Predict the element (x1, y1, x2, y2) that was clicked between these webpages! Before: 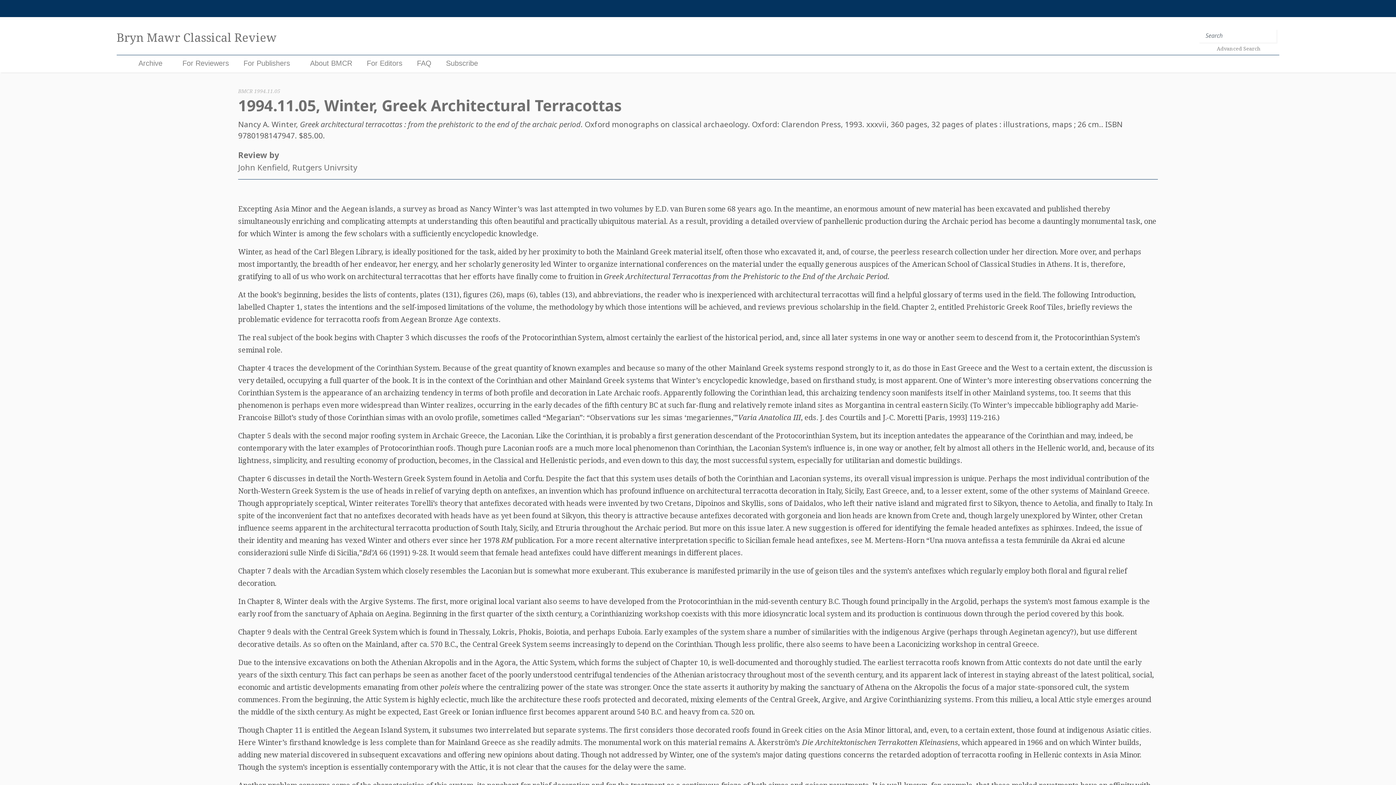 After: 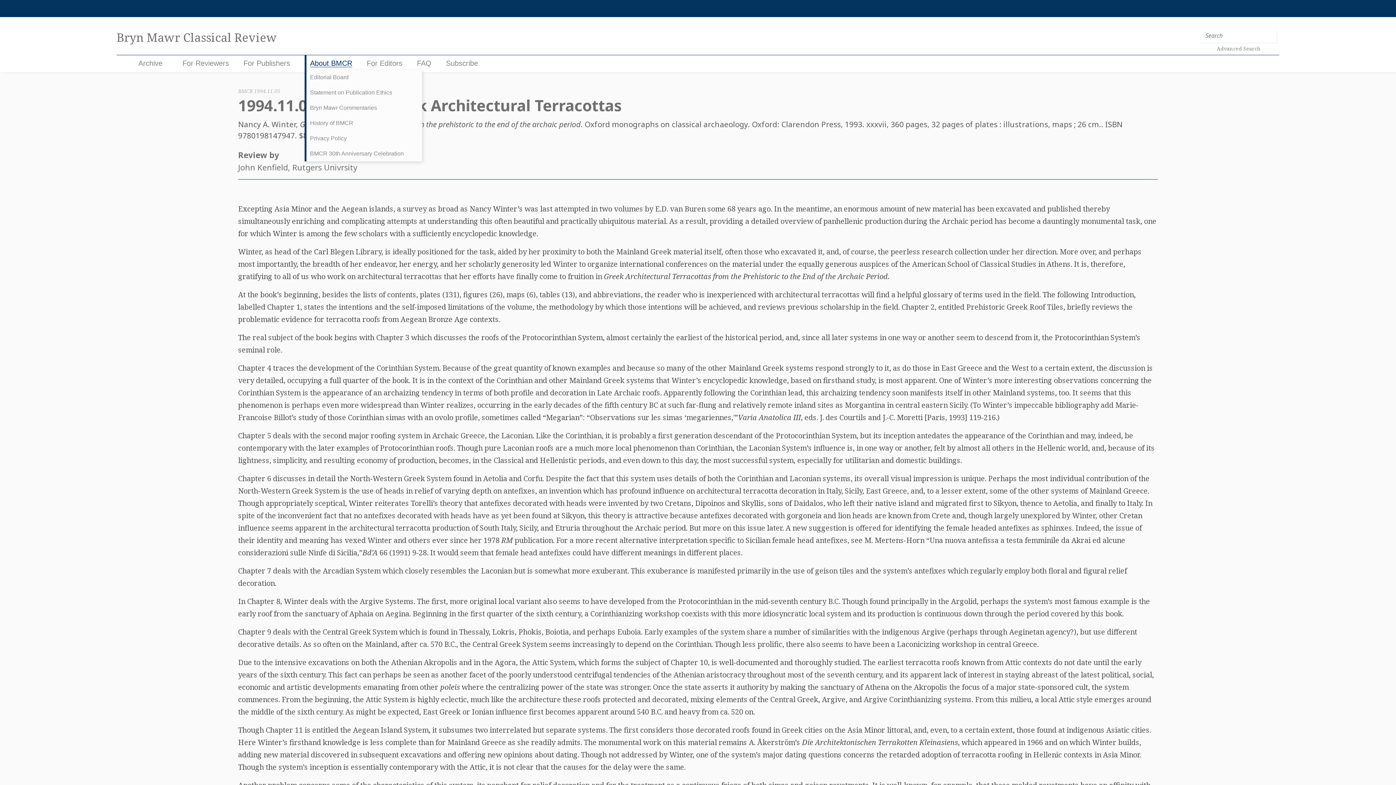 Action: bbox: (310, 59, 352, 67) label: About BMCR